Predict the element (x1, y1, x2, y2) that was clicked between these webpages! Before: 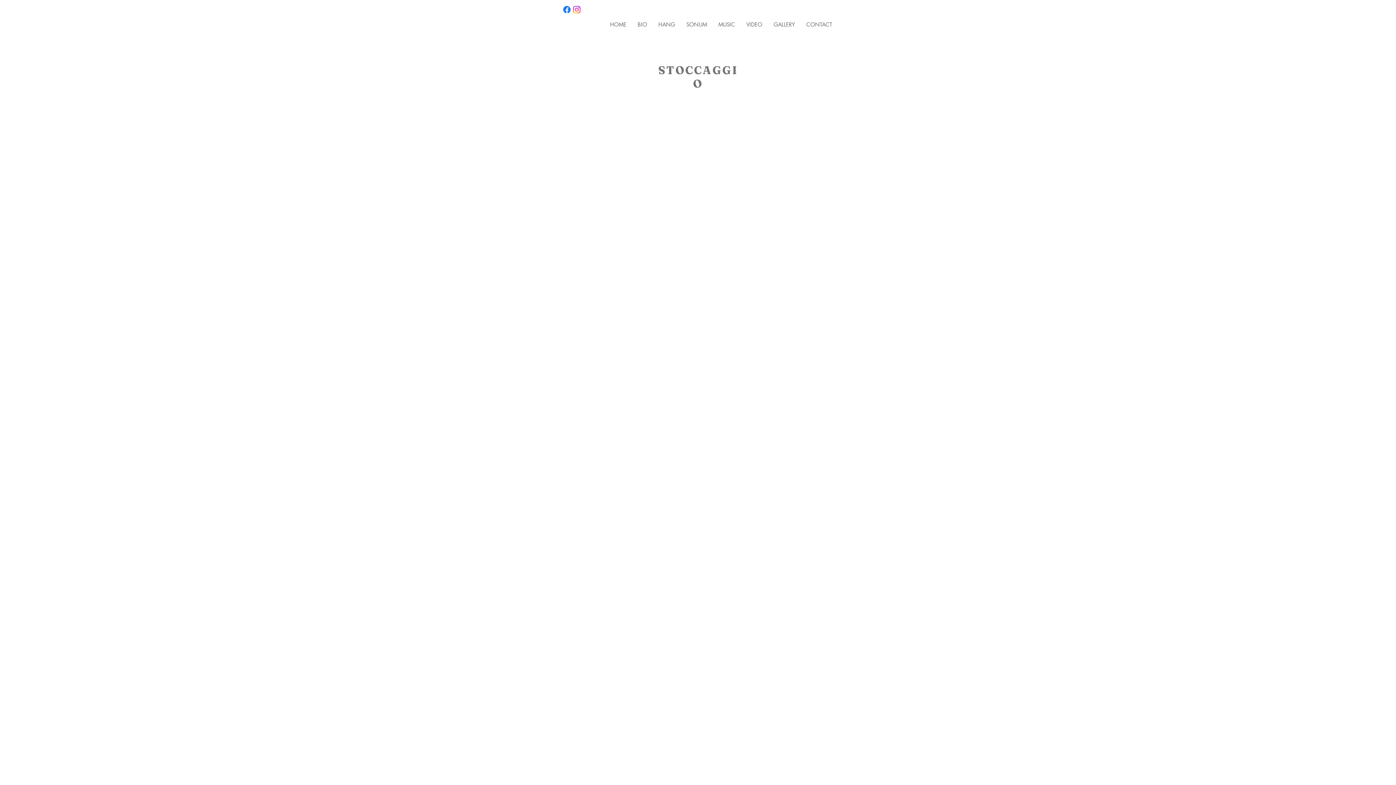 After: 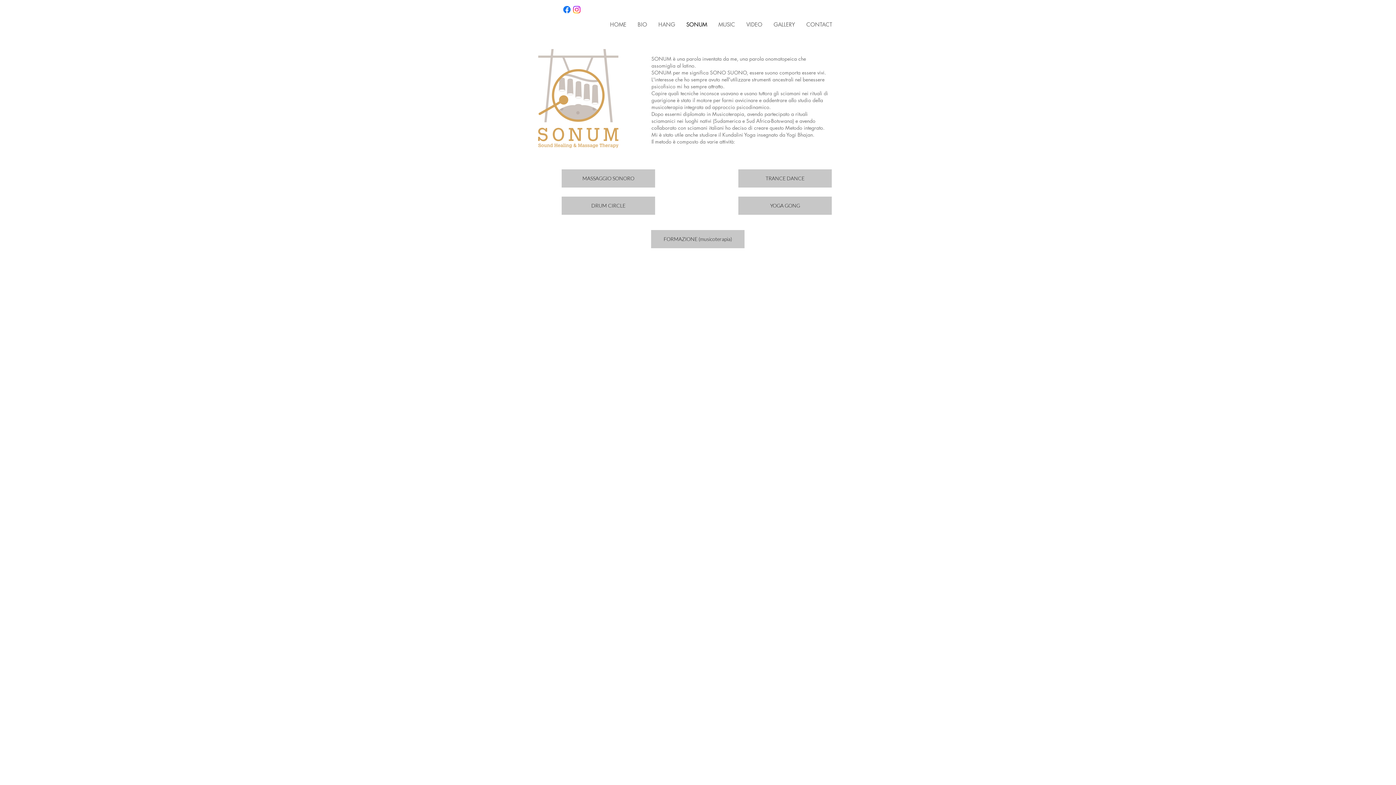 Action: bbox: (680, 20, 712, 29) label: SONUM